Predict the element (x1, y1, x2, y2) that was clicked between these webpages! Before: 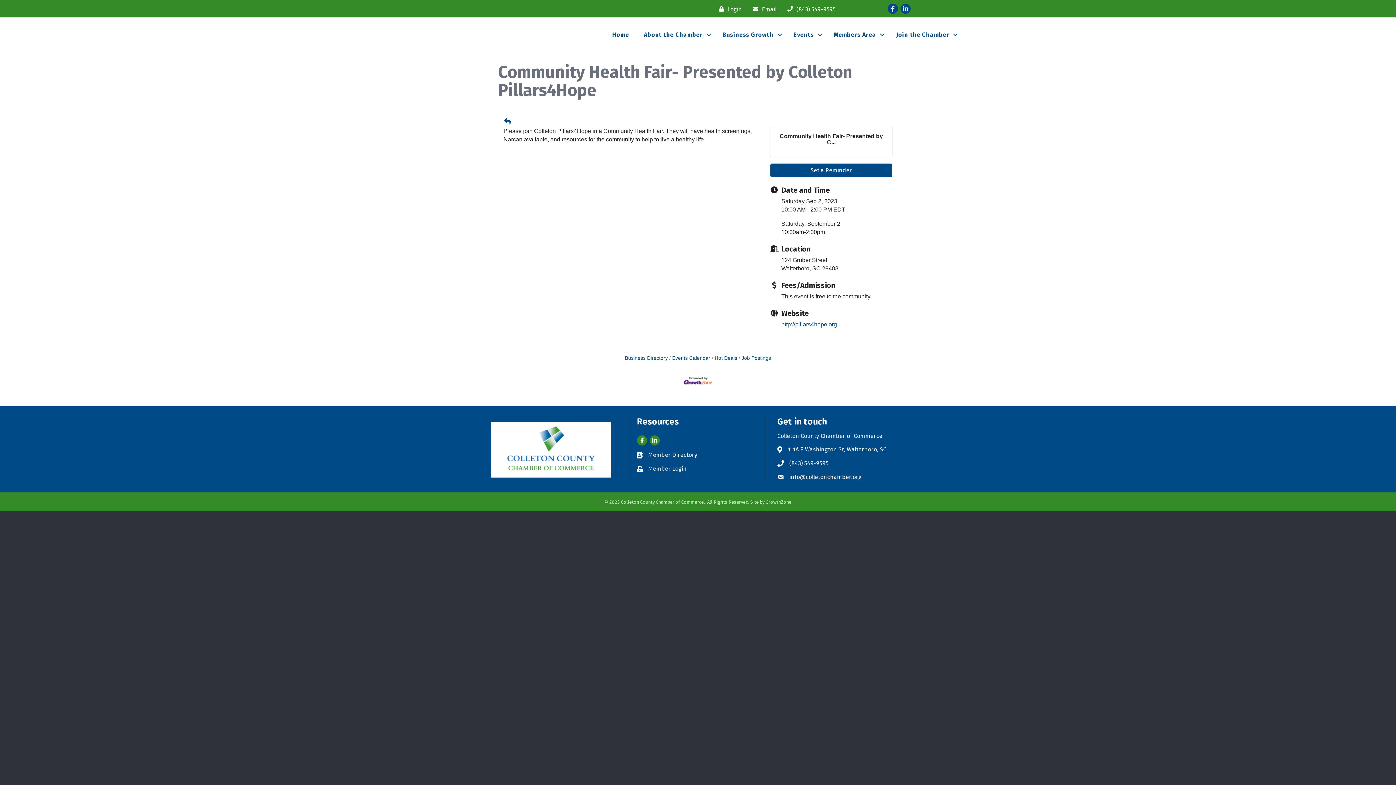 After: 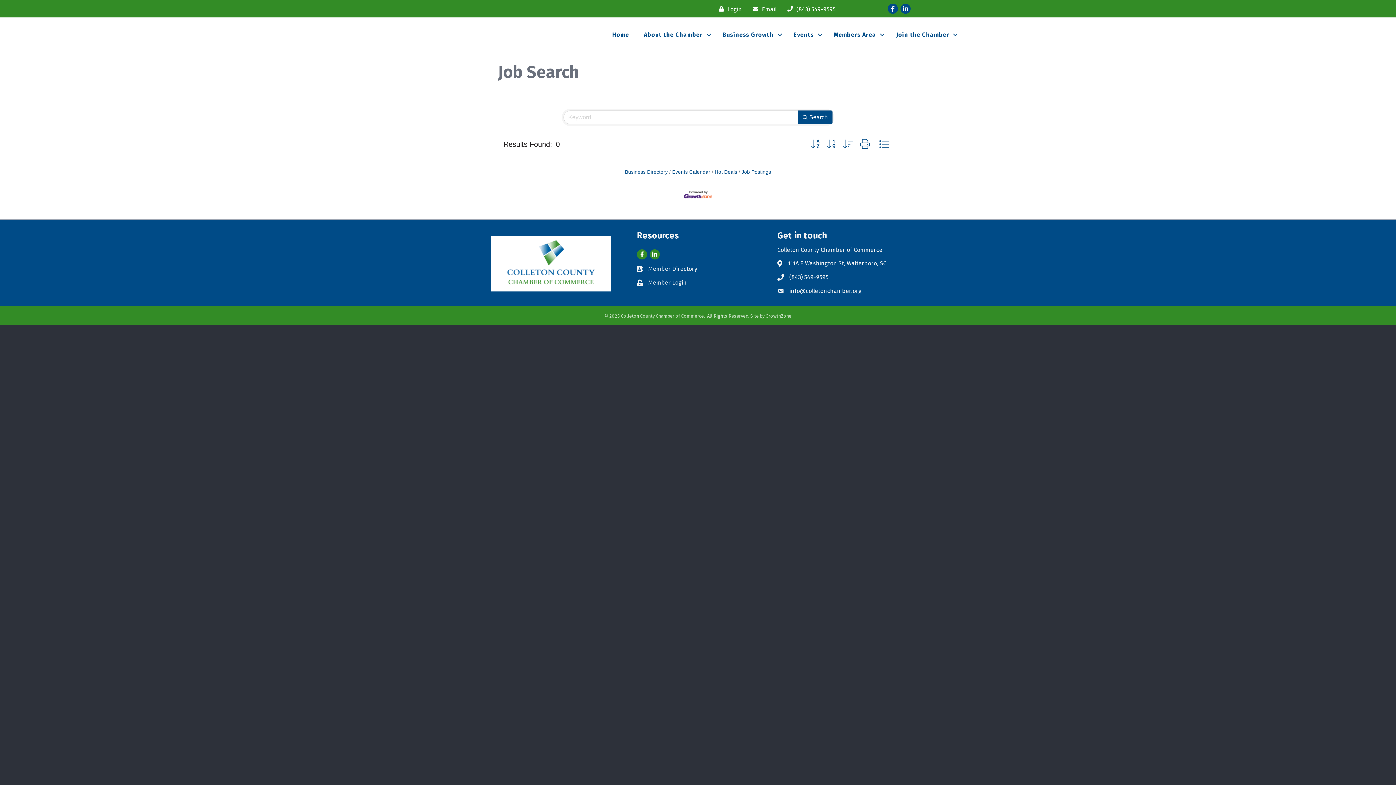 Action: bbox: (738, 355, 771, 361) label: Job Postings